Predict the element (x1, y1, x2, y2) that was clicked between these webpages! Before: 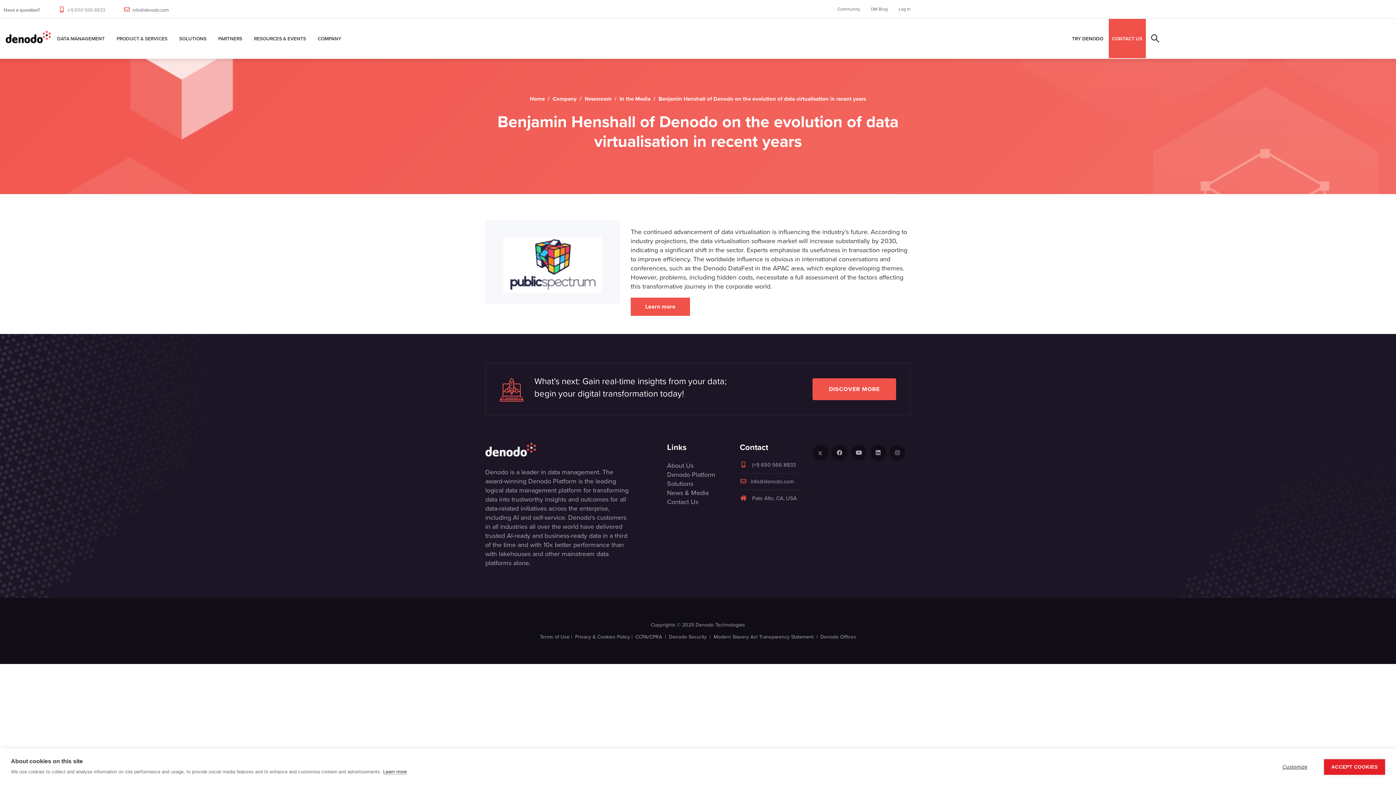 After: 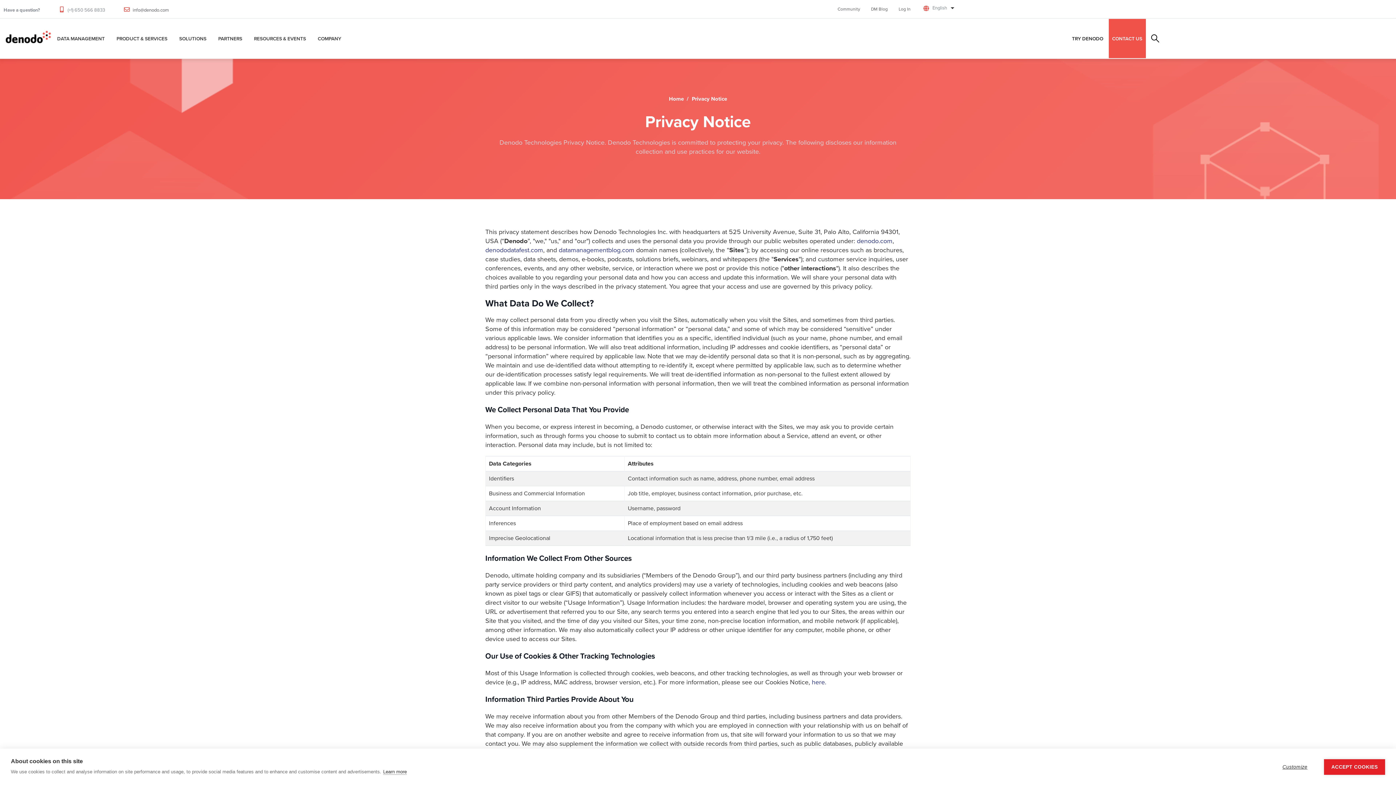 Action: bbox: (575, 633, 630, 641) label: Privacy & Cookies Policy